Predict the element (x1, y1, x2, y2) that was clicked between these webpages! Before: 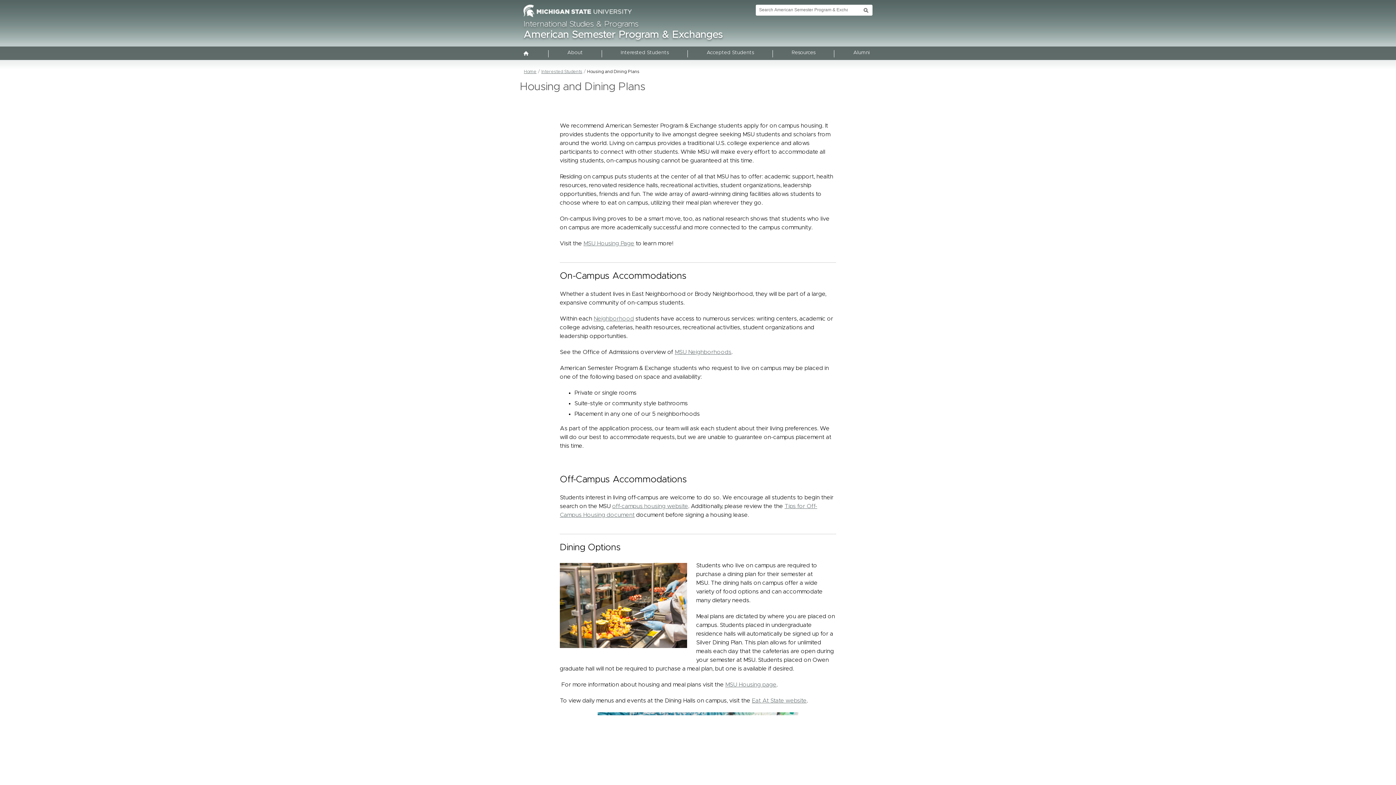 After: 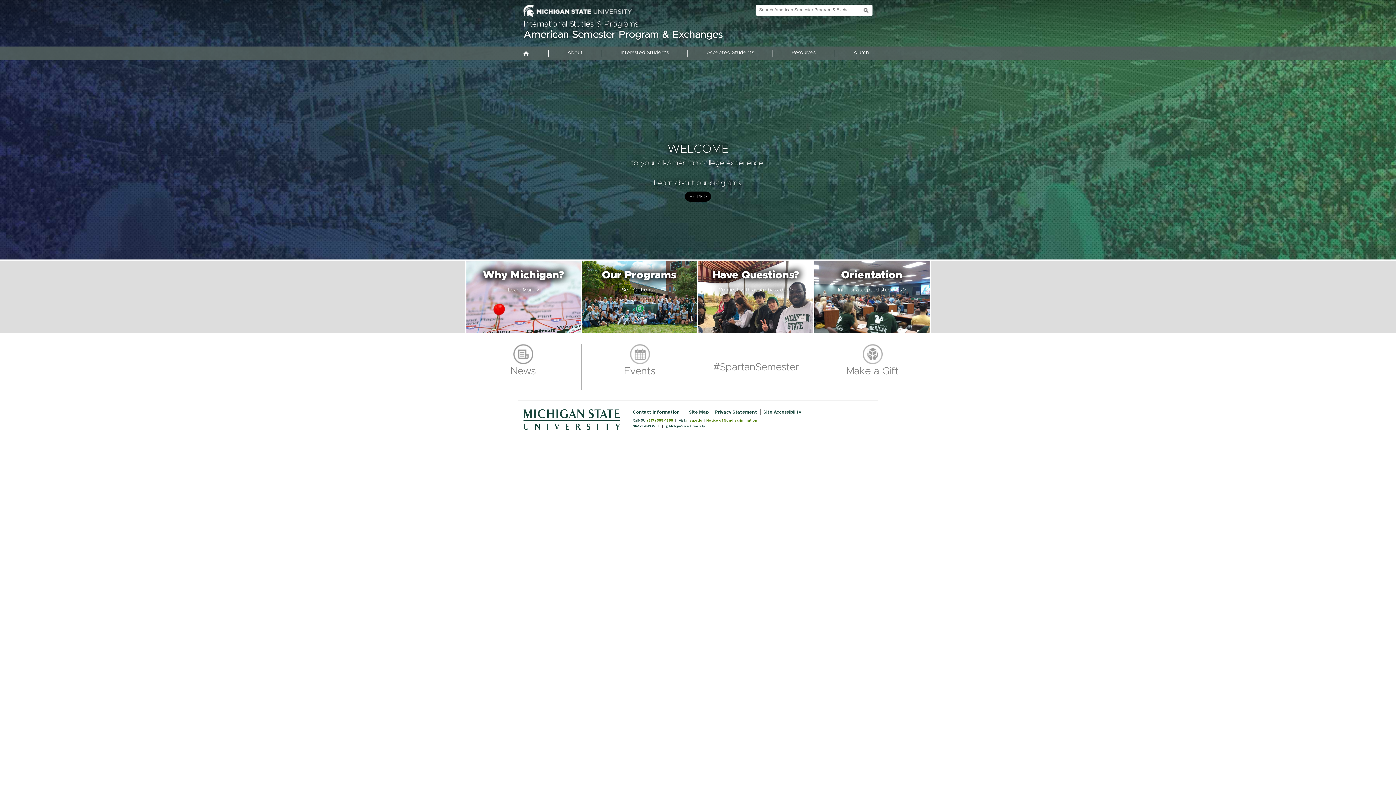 Action: bbox: (523, 51, 529, 56)